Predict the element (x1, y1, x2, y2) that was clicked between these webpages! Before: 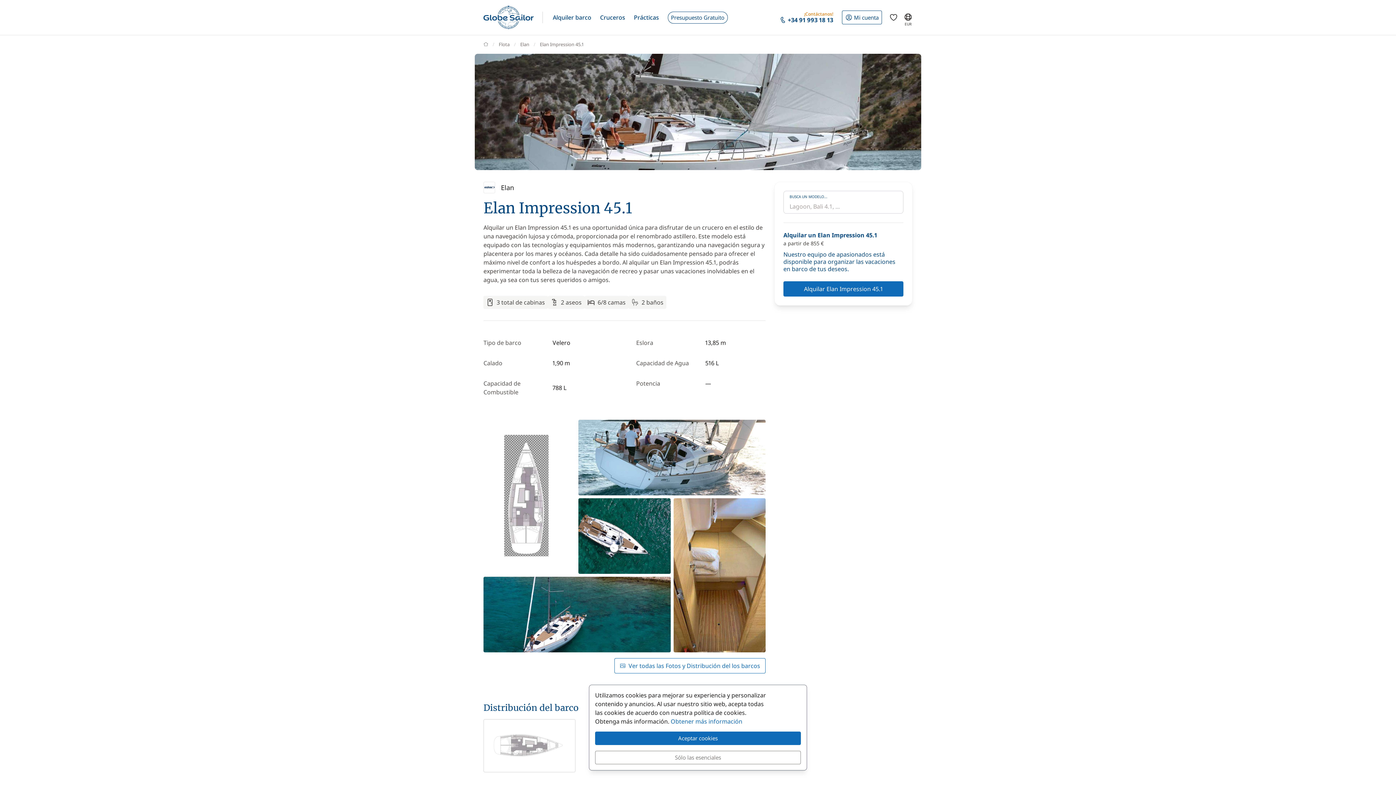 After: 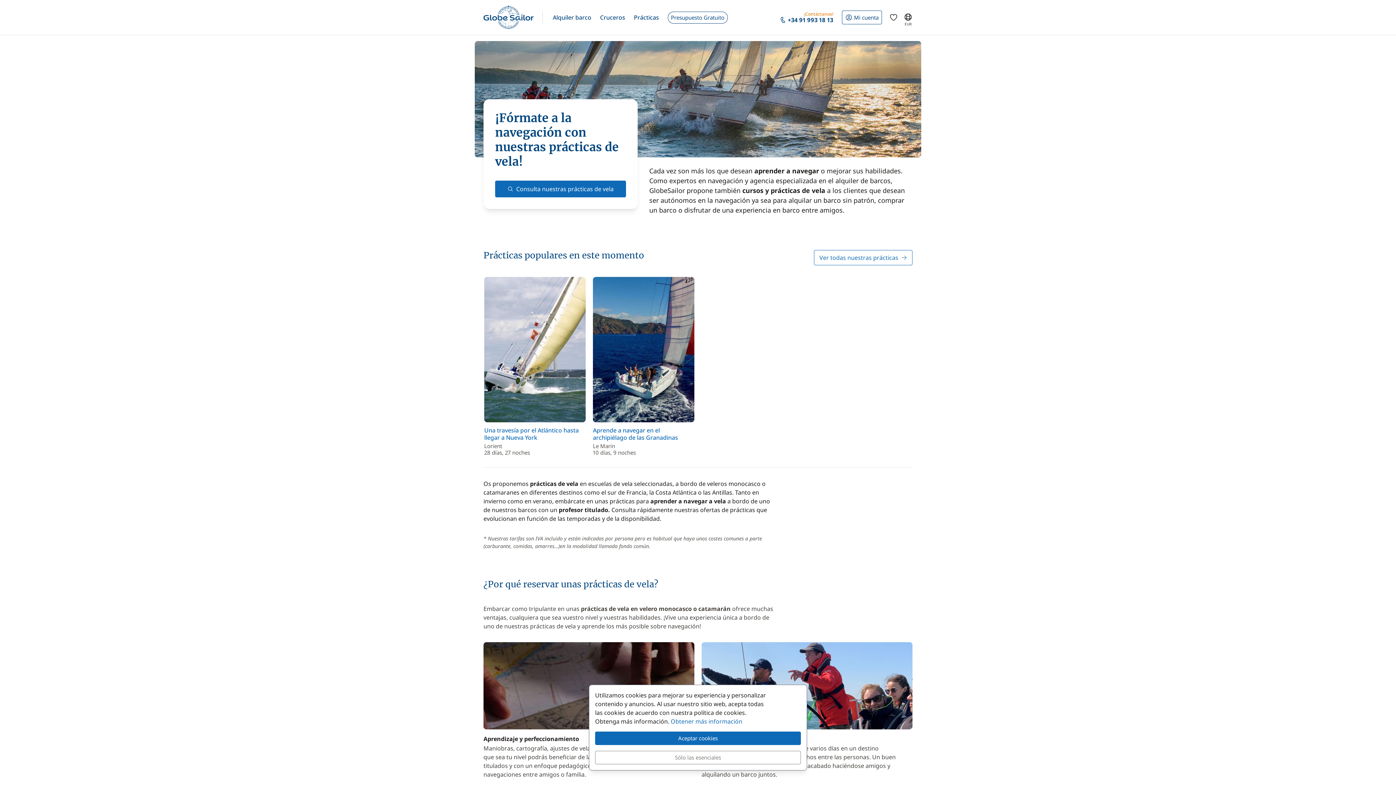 Action: label: Prácticas bbox: (629, 0, 663, 34)